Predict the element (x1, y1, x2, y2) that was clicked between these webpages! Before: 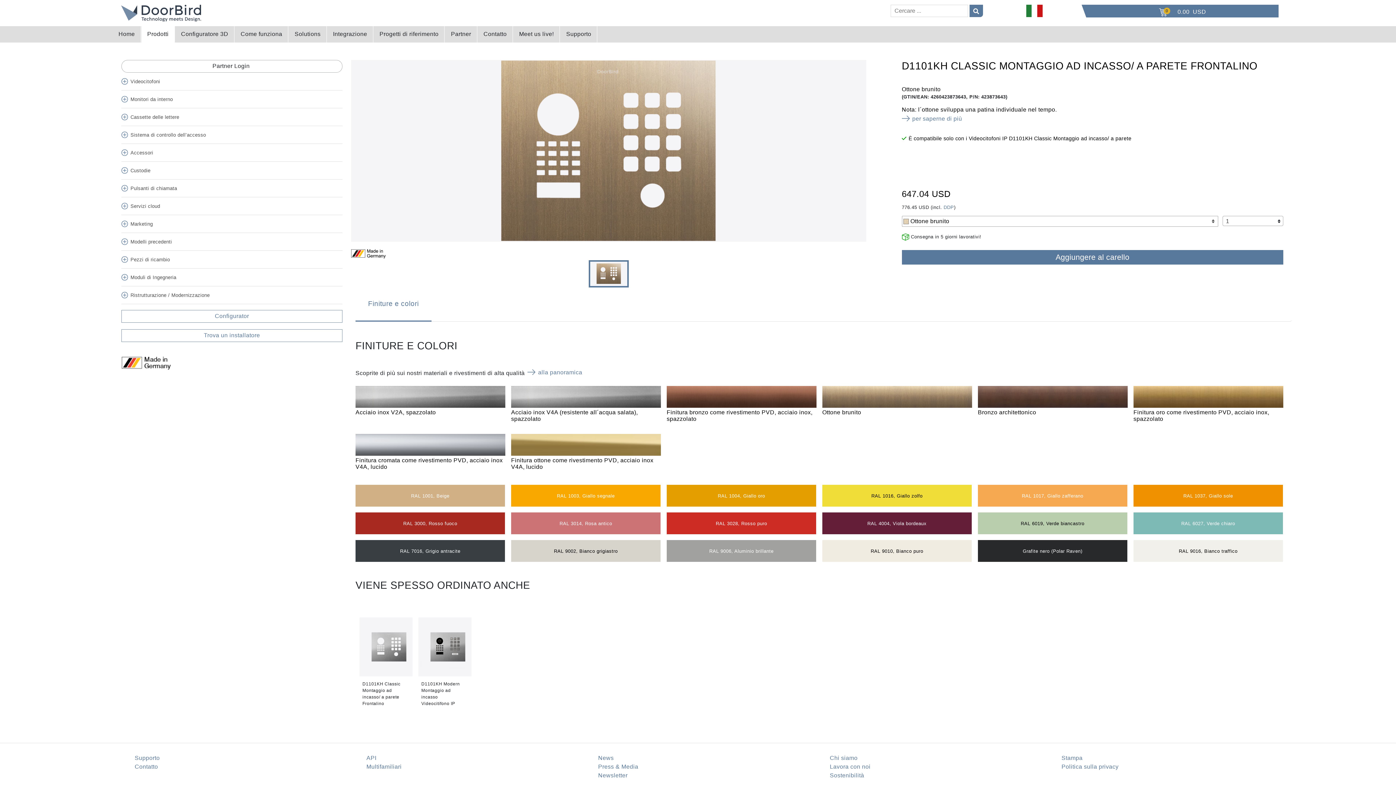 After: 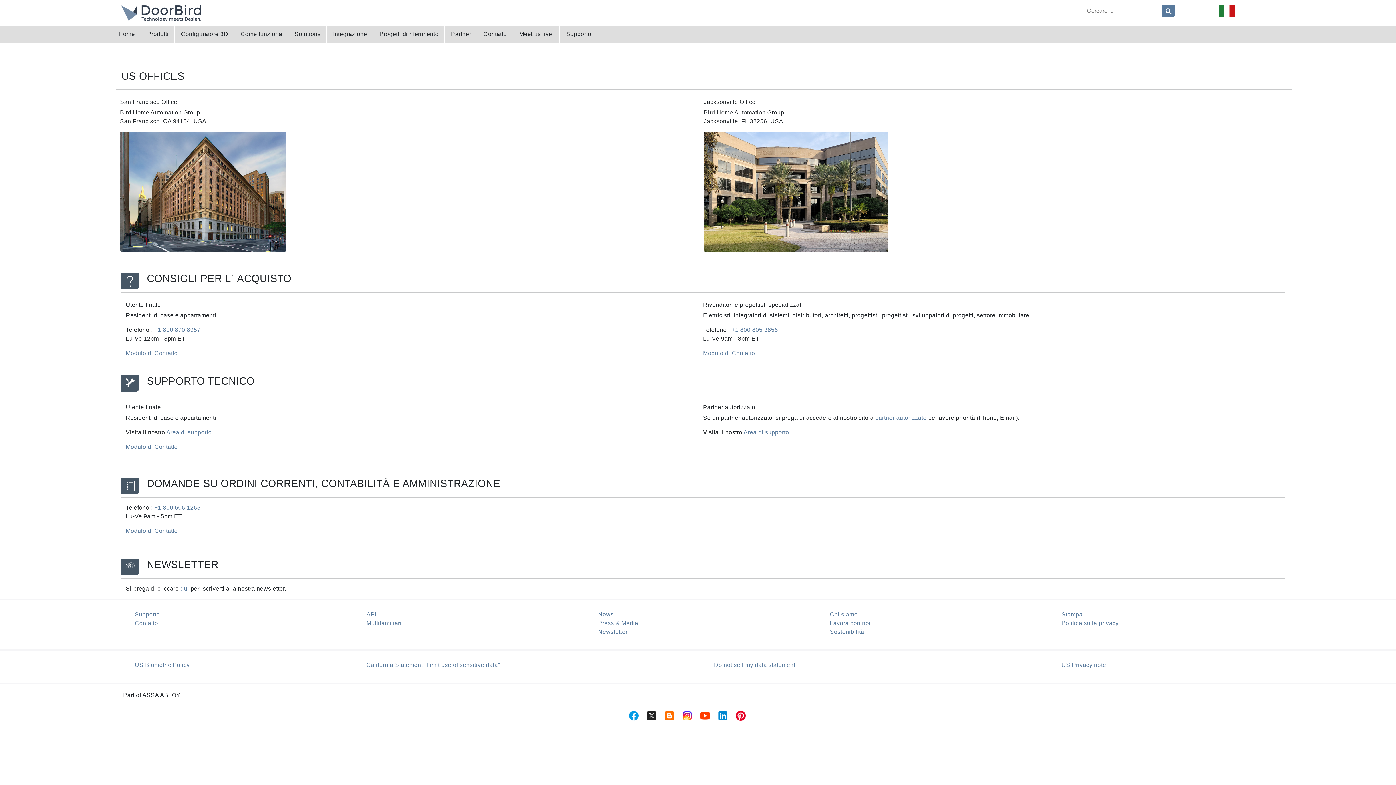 Action: label: Contatto bbox: (477, 26, 512, 42)